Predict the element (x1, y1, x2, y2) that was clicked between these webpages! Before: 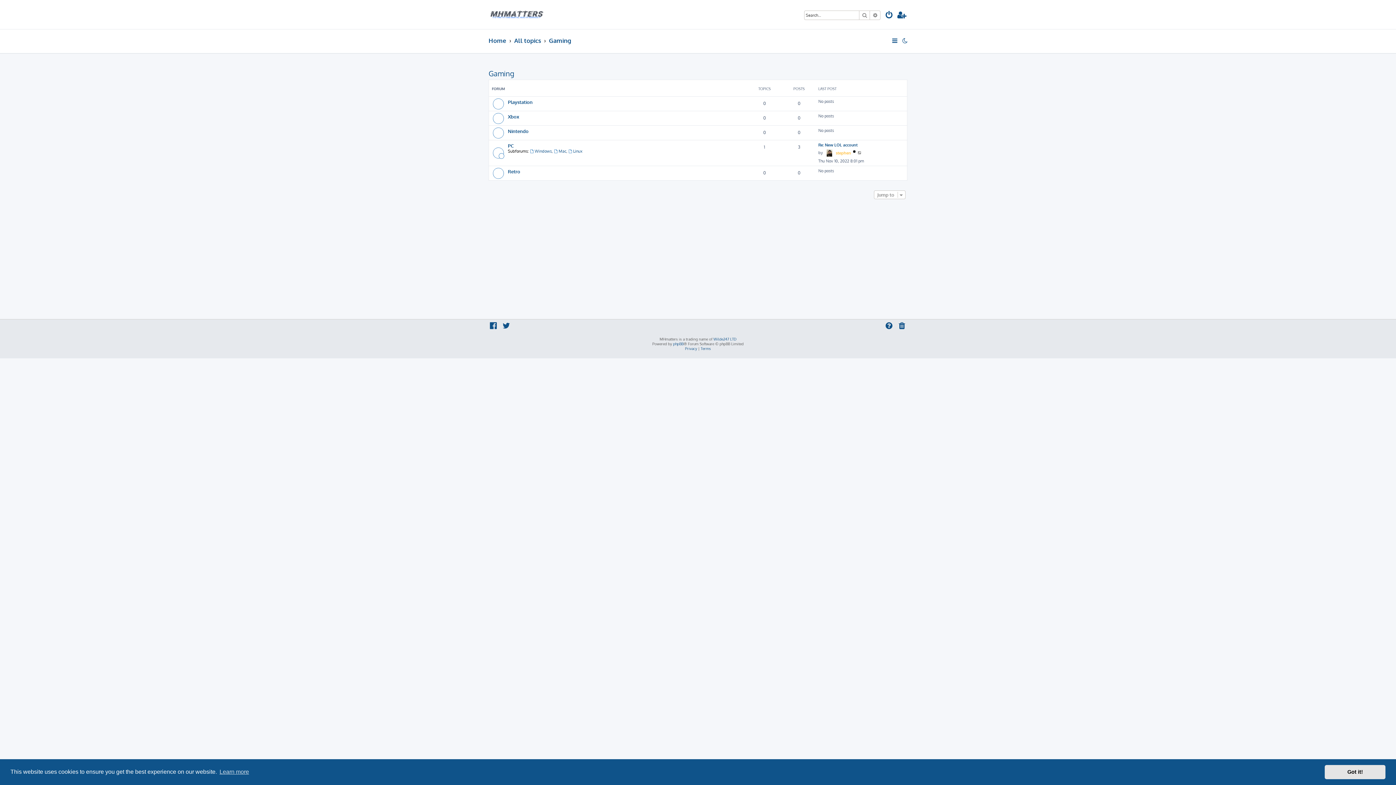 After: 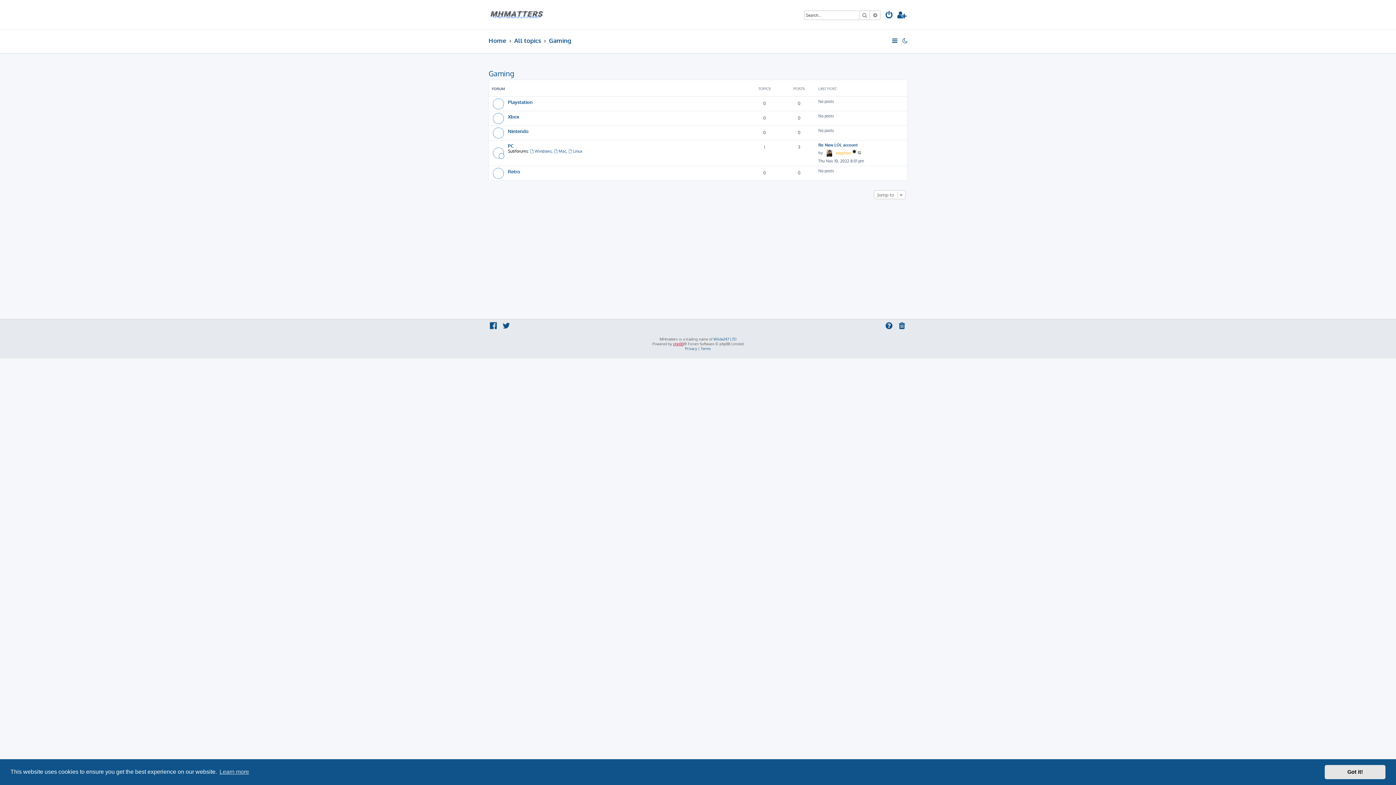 Action: label: phpBB bbox: (673, 341, 683, 346)